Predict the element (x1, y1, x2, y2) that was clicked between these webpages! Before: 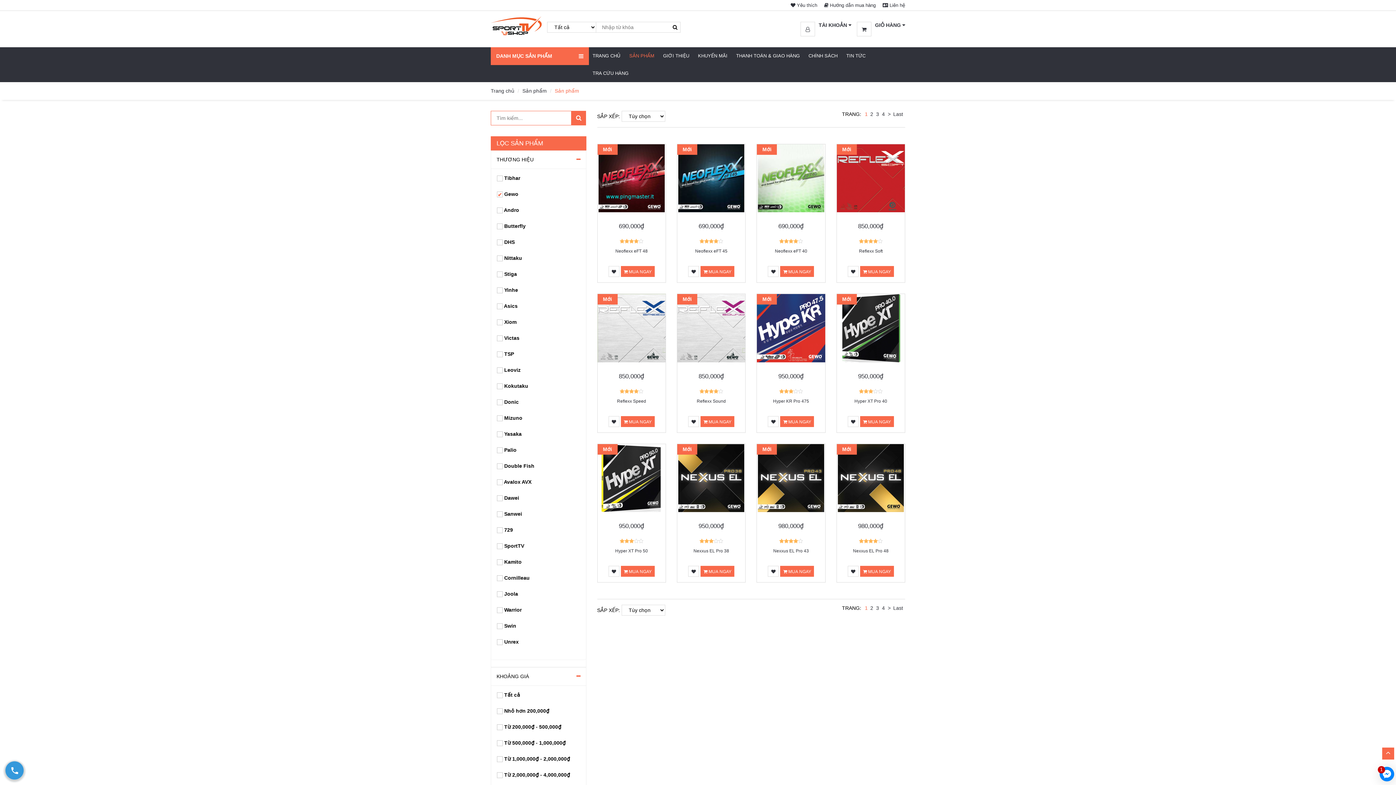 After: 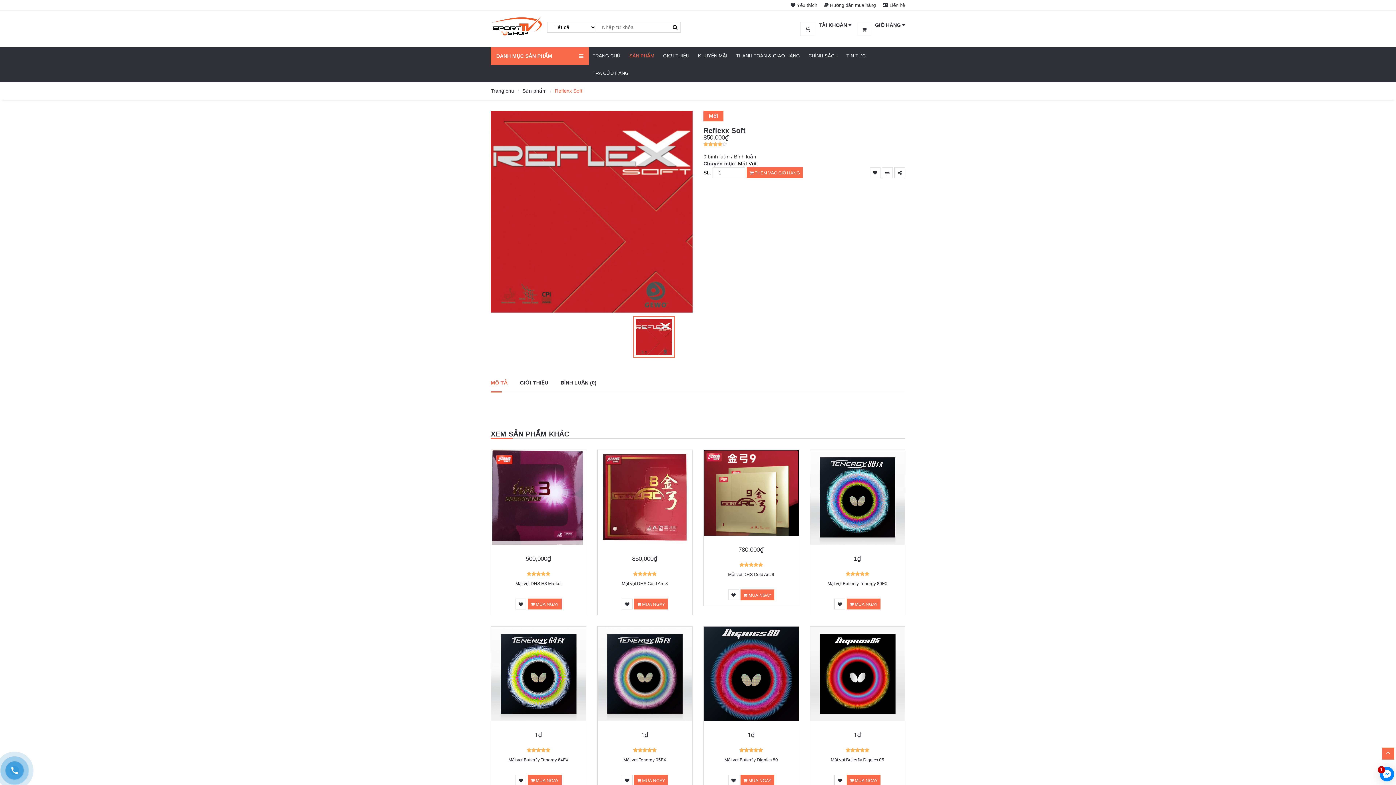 Action: label: Reflexx Soft bbox: (859, 248, 882, 253)